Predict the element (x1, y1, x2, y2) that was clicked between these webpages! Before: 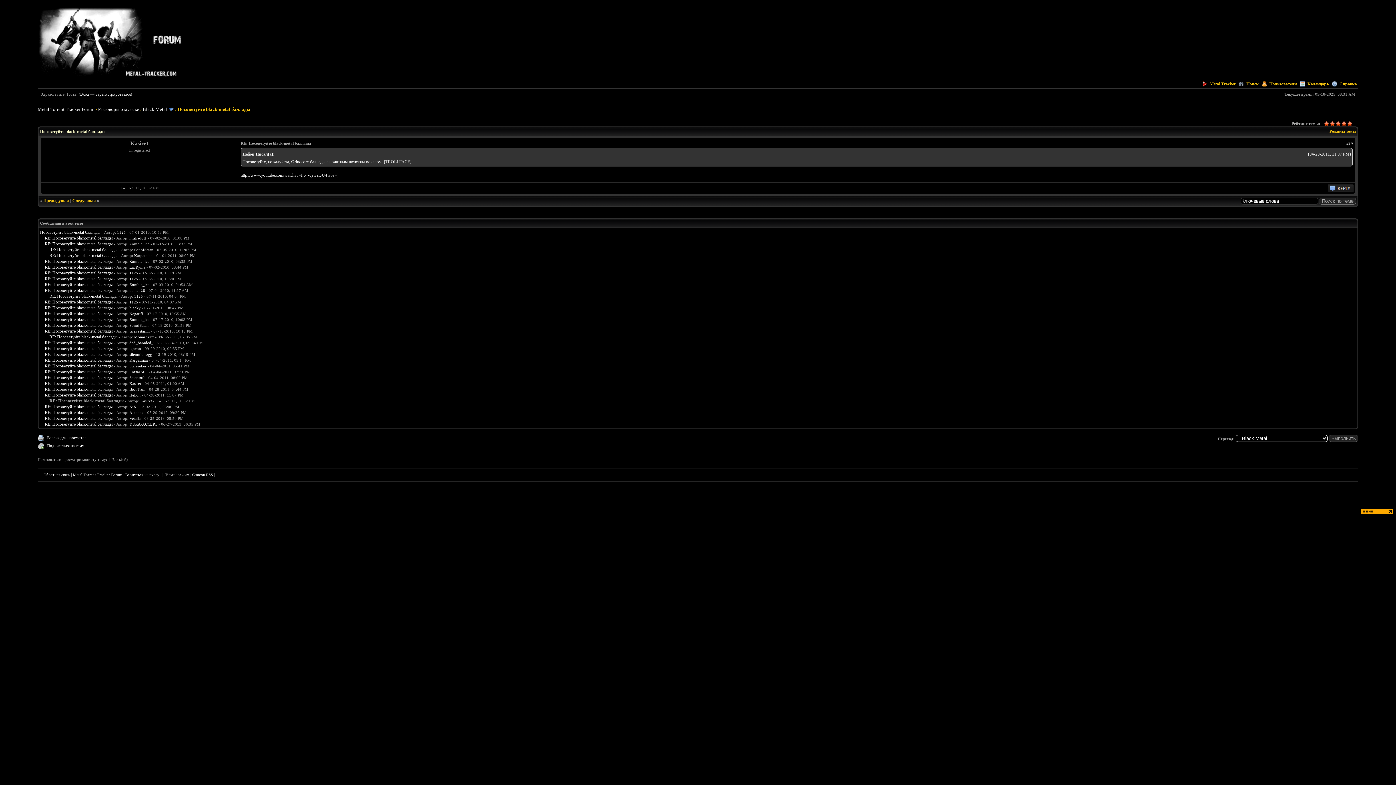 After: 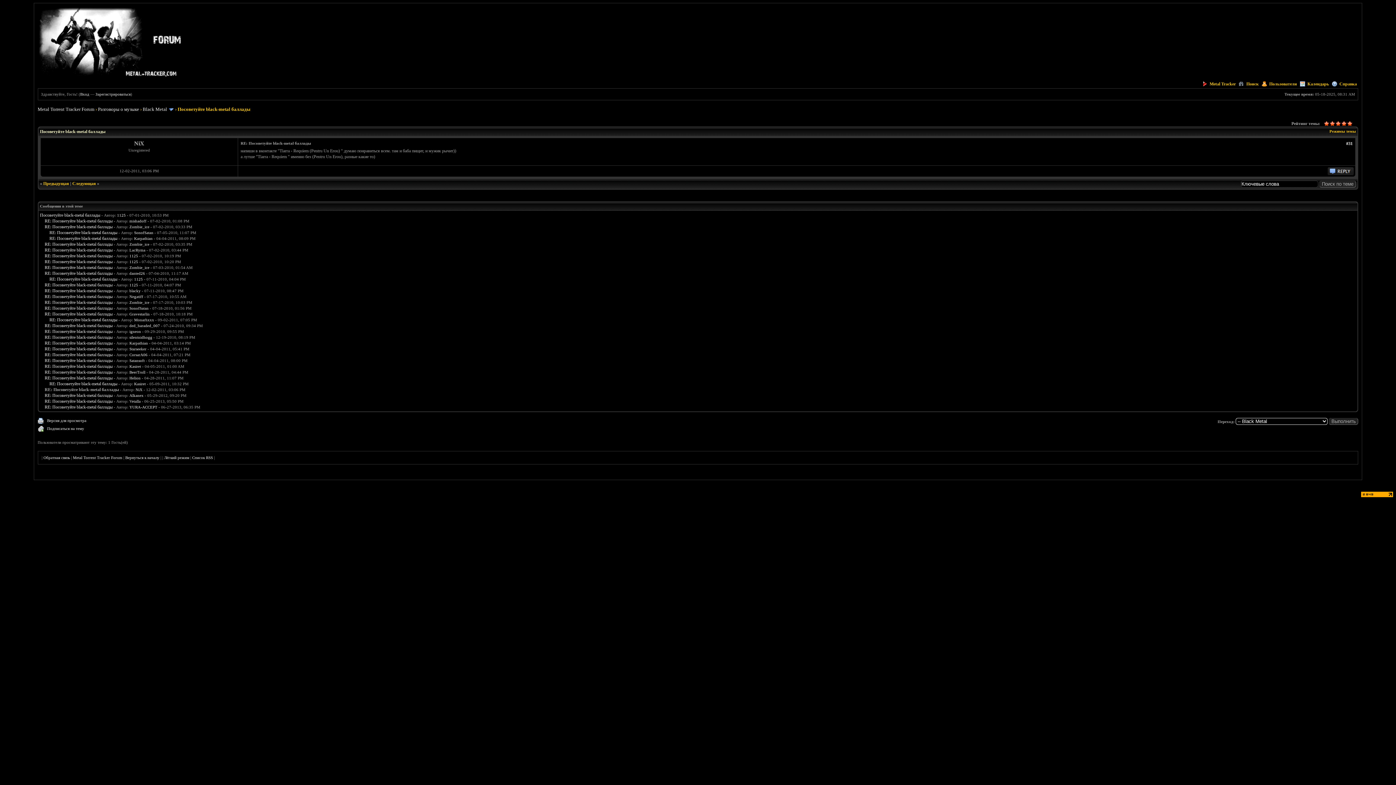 Action: label: RE: Посоветуйте black-metal баллады bbox: (44, 404, 112, 409)